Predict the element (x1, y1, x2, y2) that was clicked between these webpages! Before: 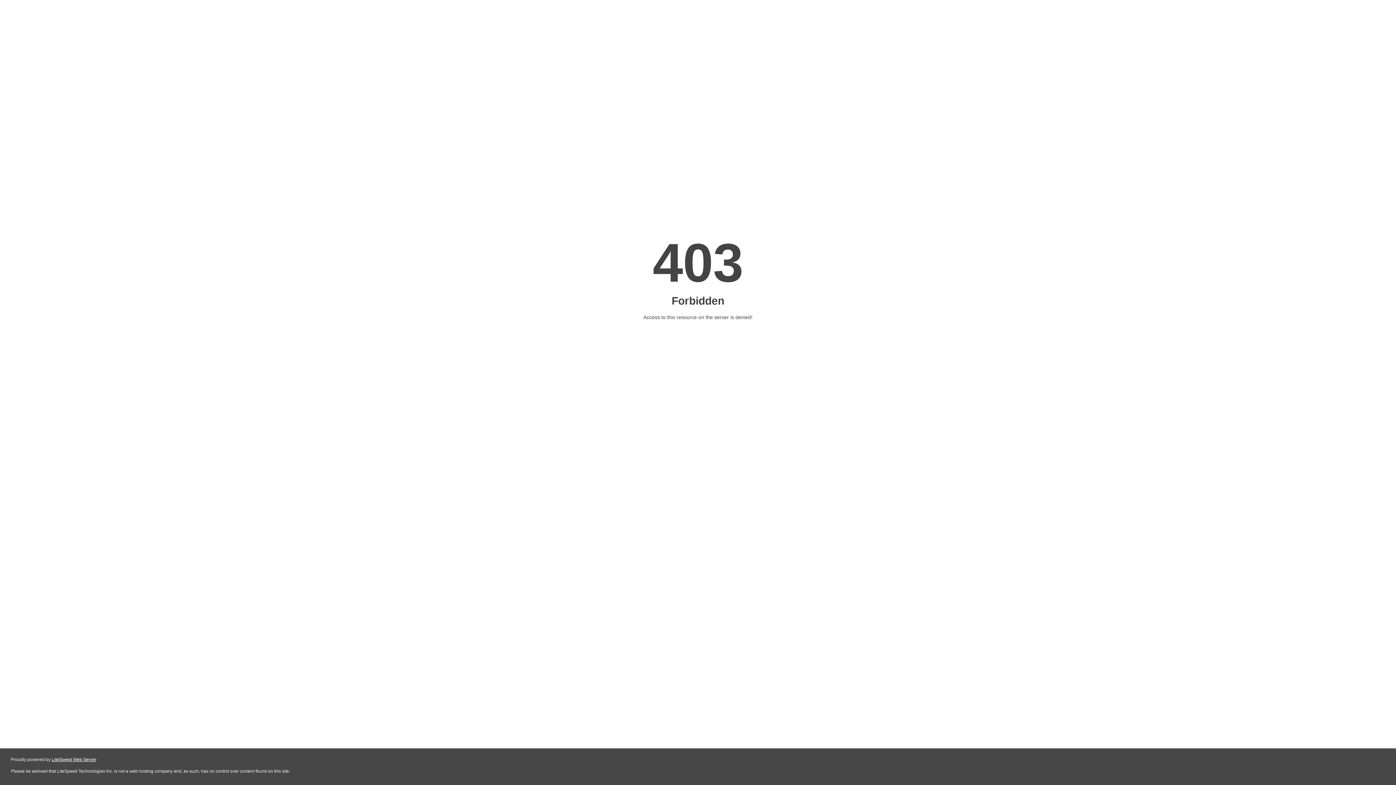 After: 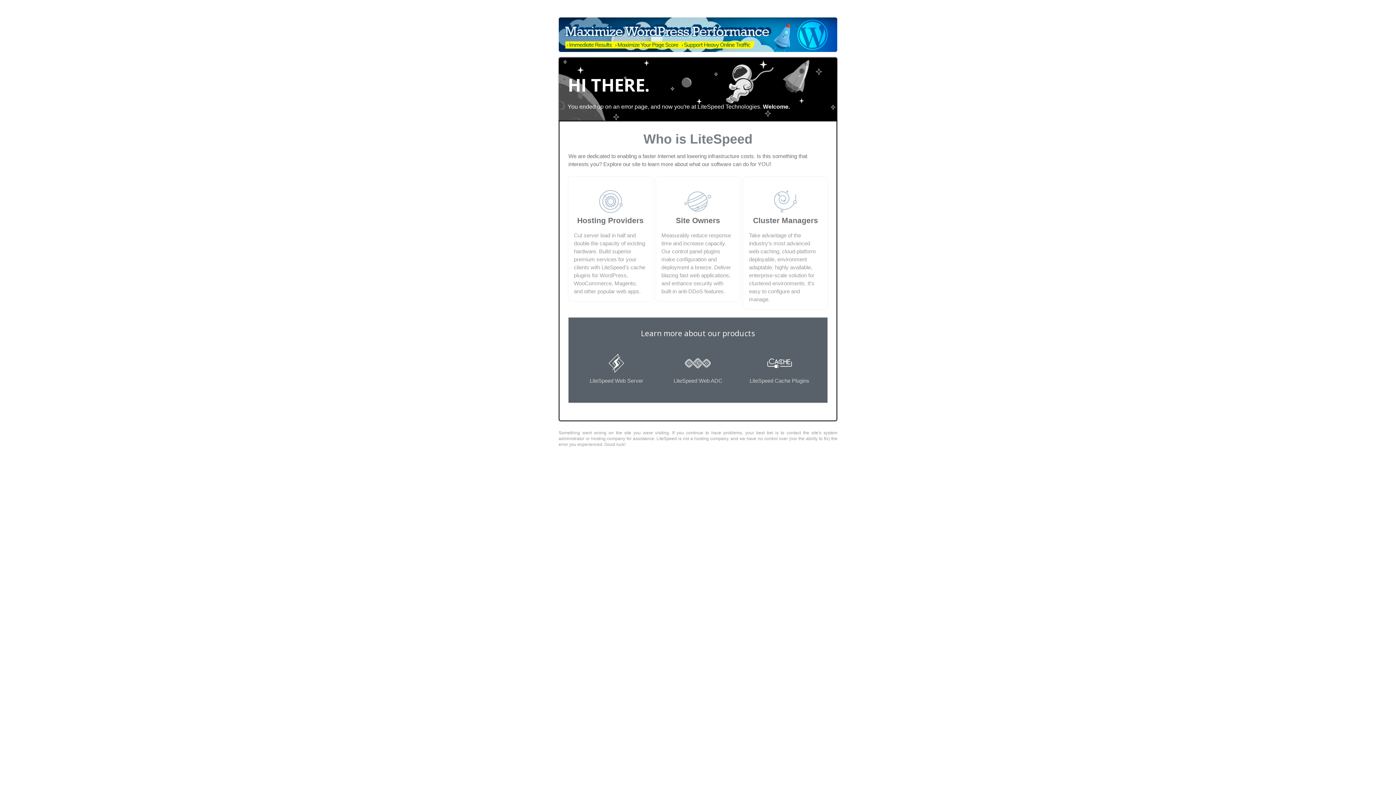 Action: label: LiteSpeed Web Server bbox: (51, 757, 96, 762)